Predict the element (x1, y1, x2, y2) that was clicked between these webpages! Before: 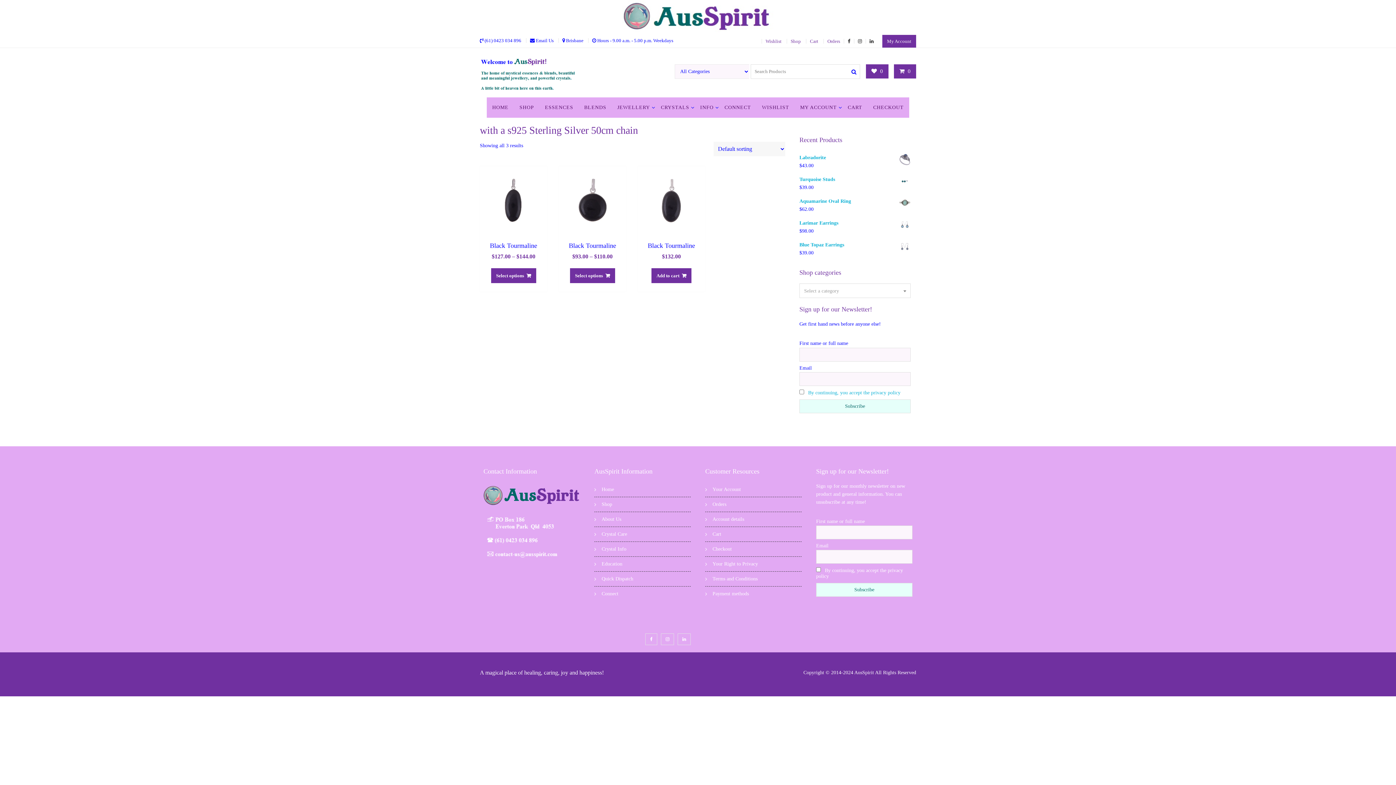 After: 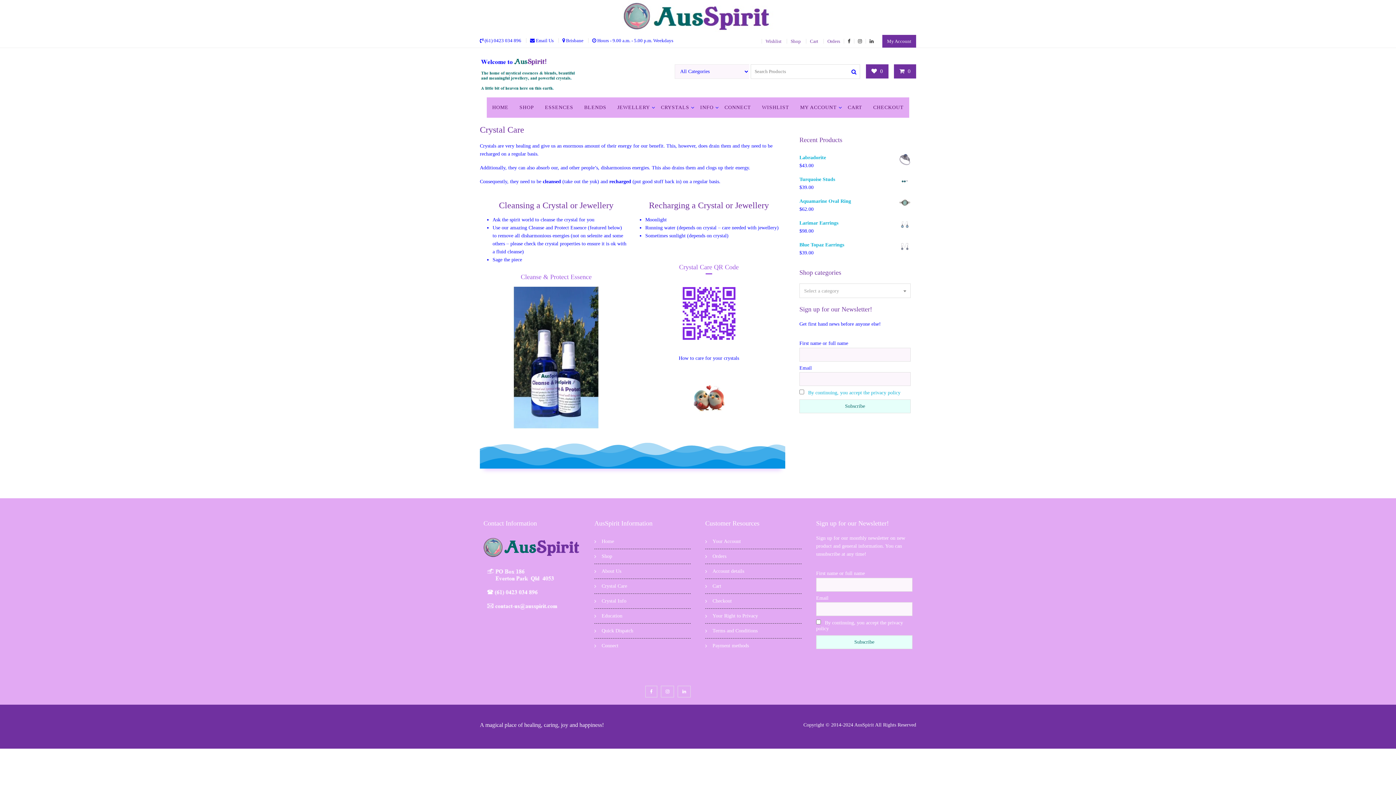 Action: label: Crystal Care bbox: (601, 531, 627, 536)